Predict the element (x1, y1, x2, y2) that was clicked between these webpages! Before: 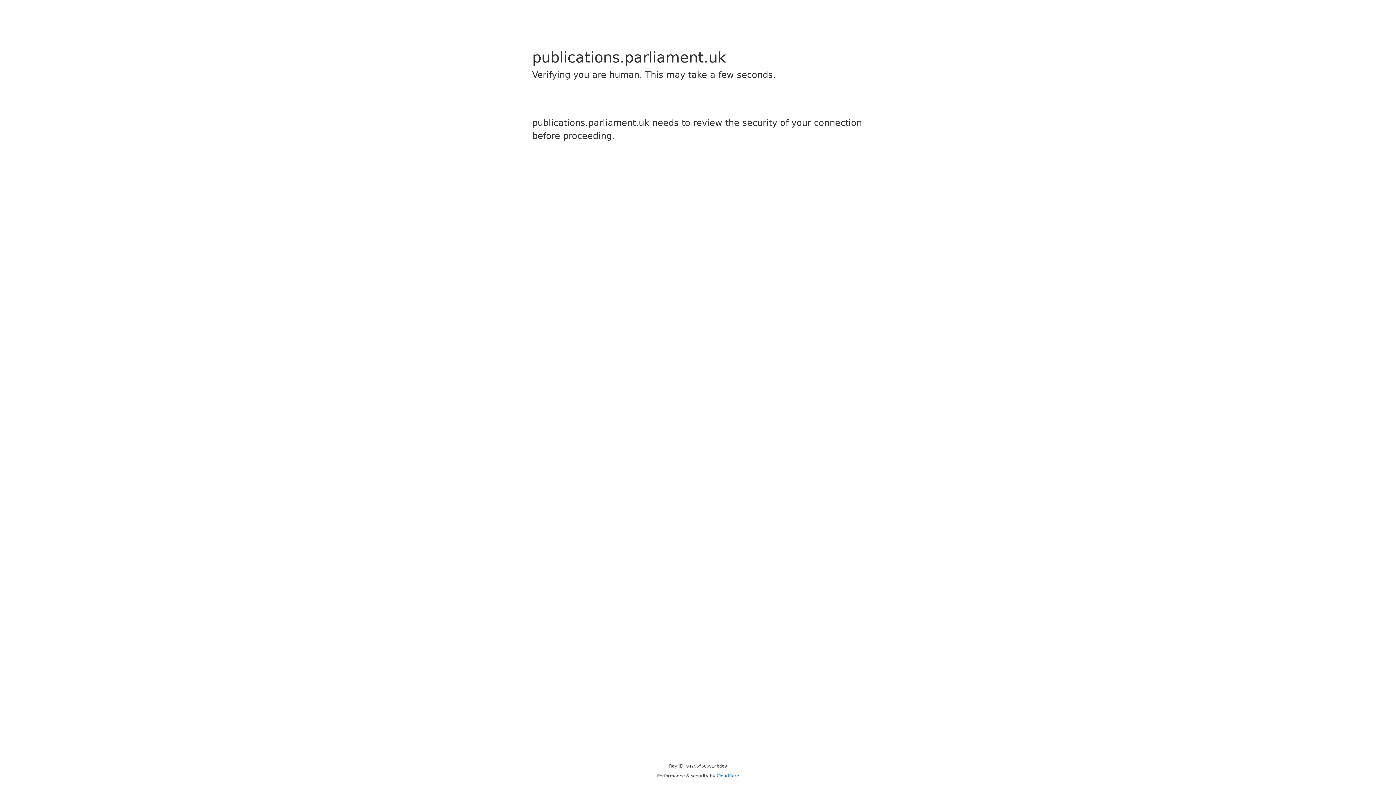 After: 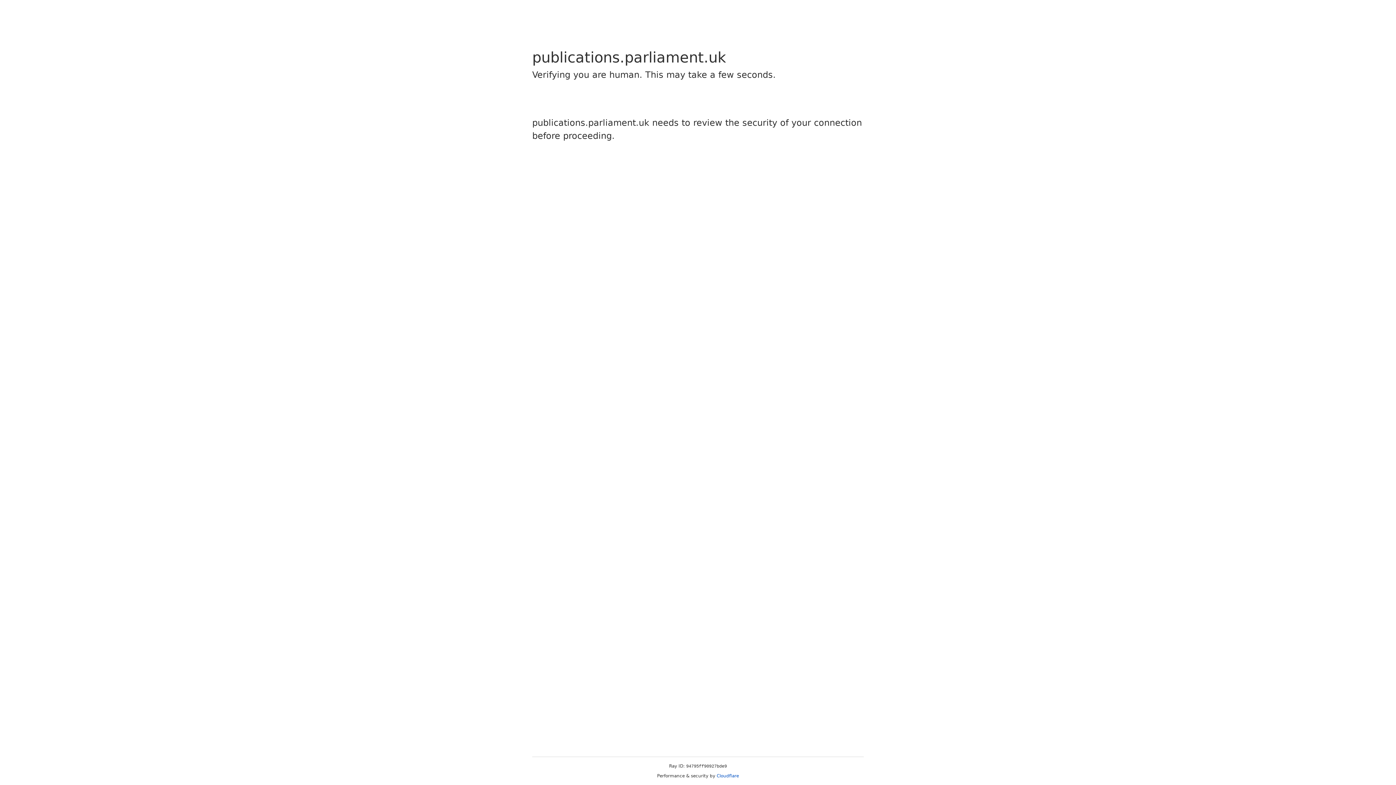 Action: label: Cloudflare bbox: (716, 773, 739, 778)